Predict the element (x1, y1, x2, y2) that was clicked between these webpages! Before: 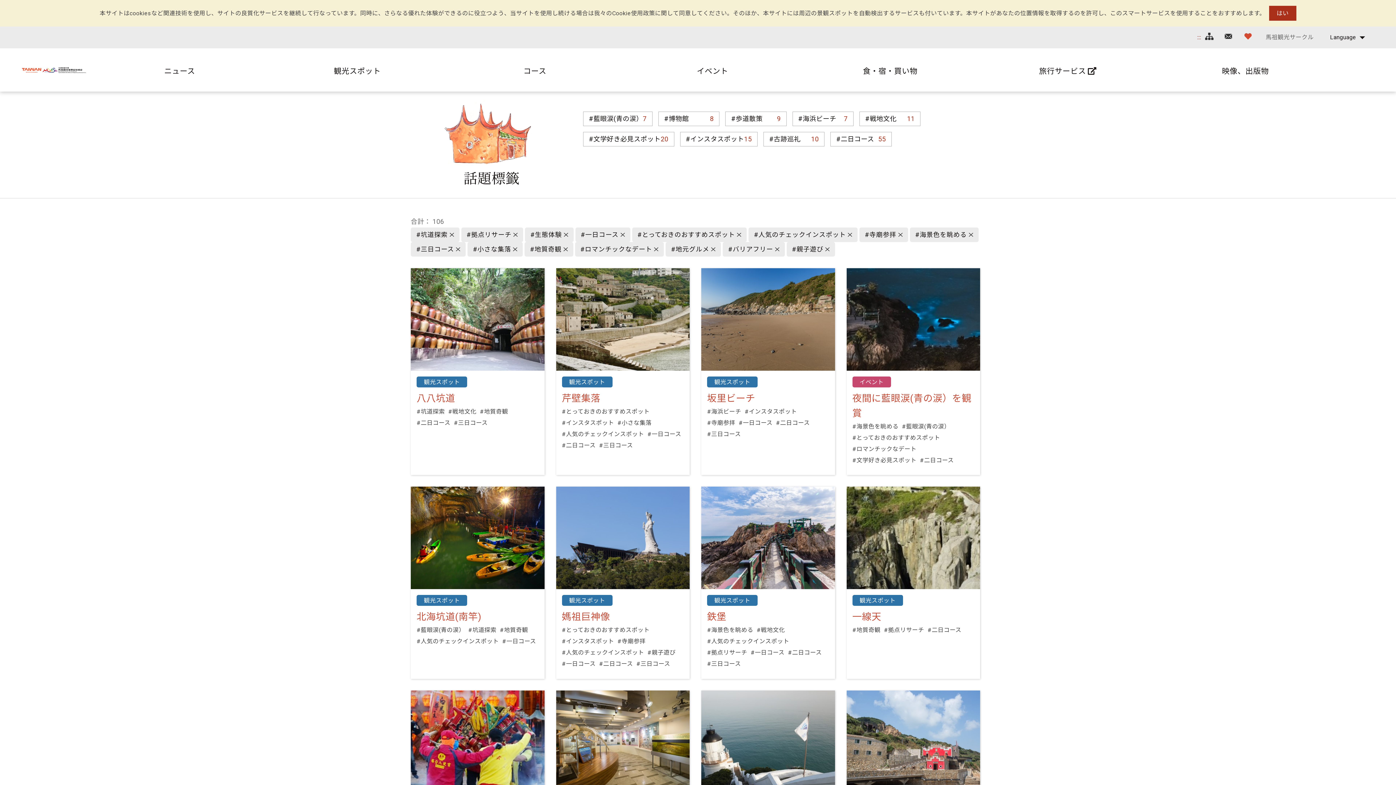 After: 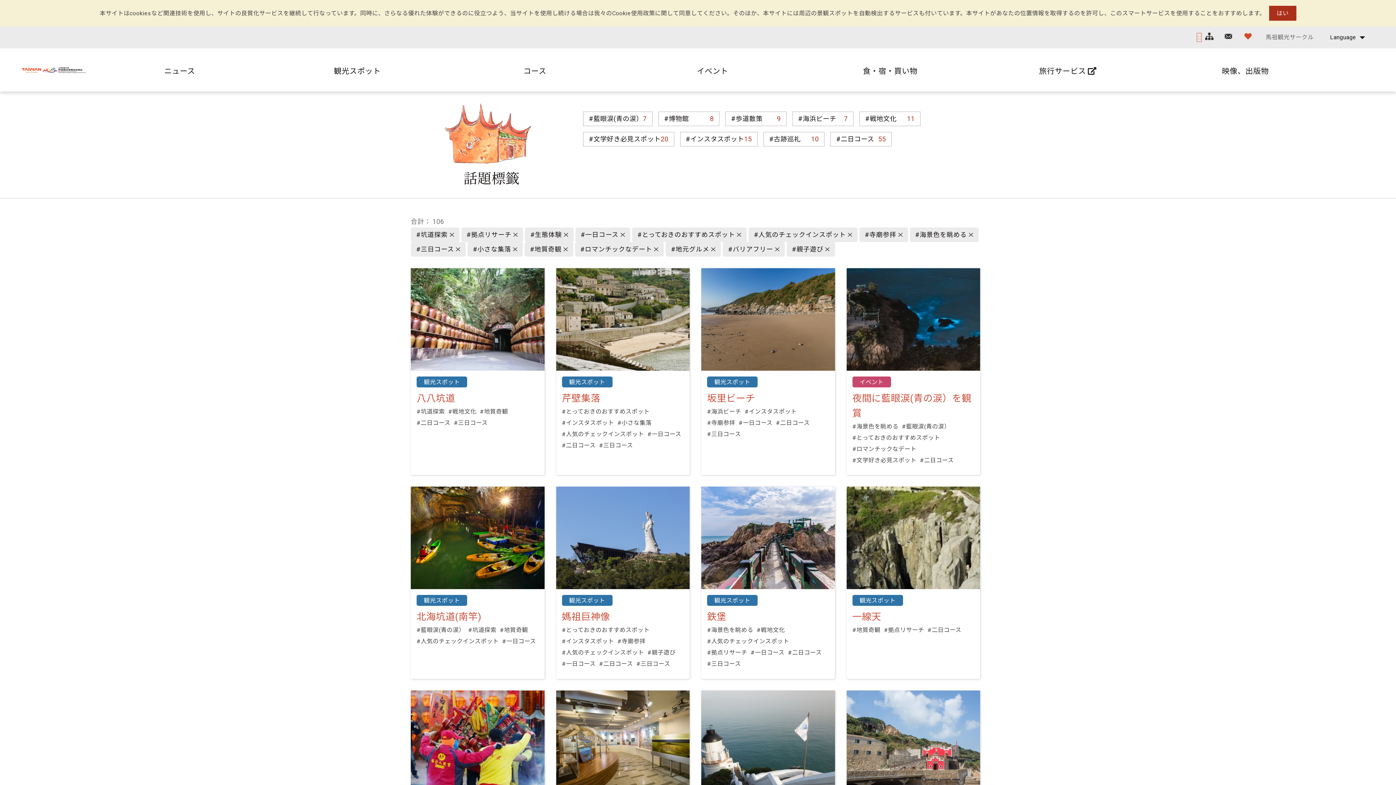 Action: label: ::: bbox: (1197, 33, 1201, 41)